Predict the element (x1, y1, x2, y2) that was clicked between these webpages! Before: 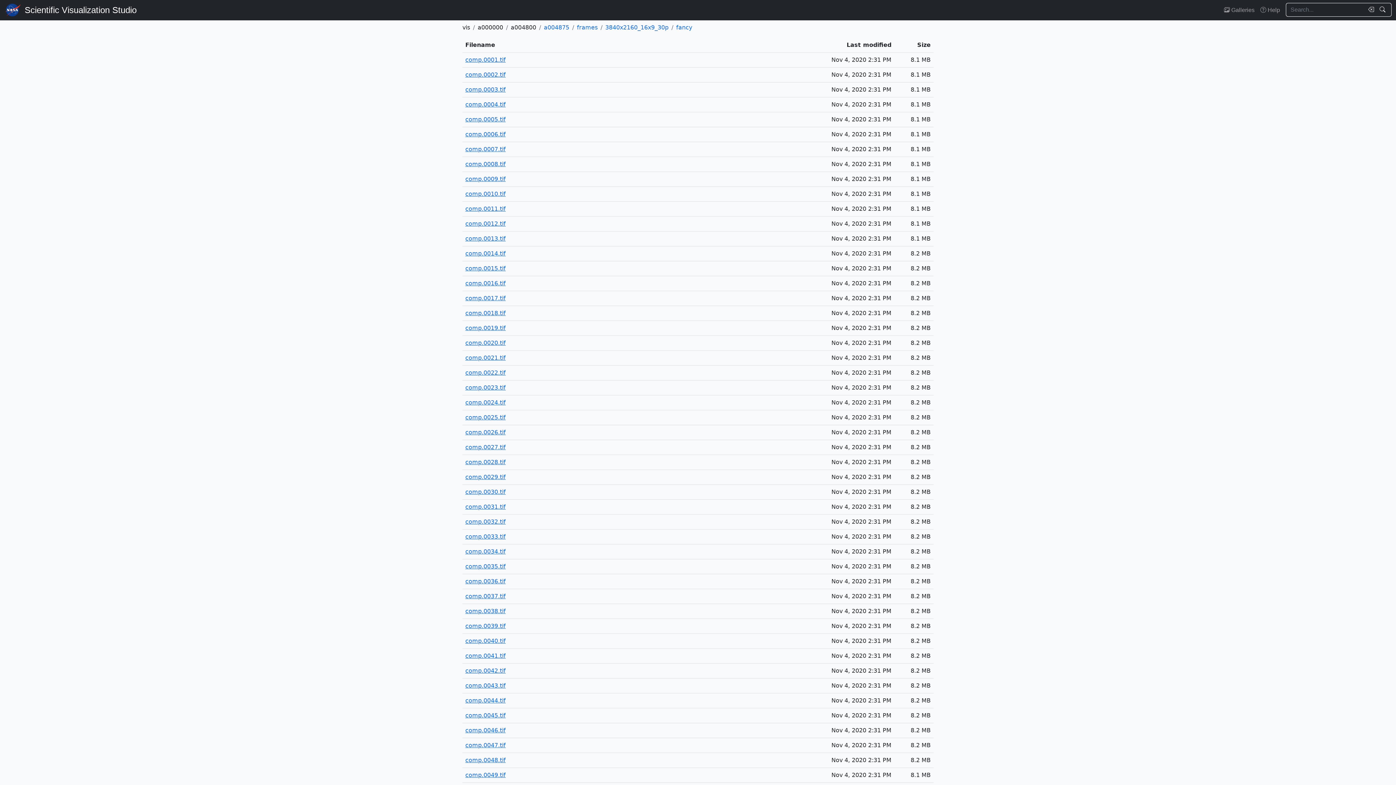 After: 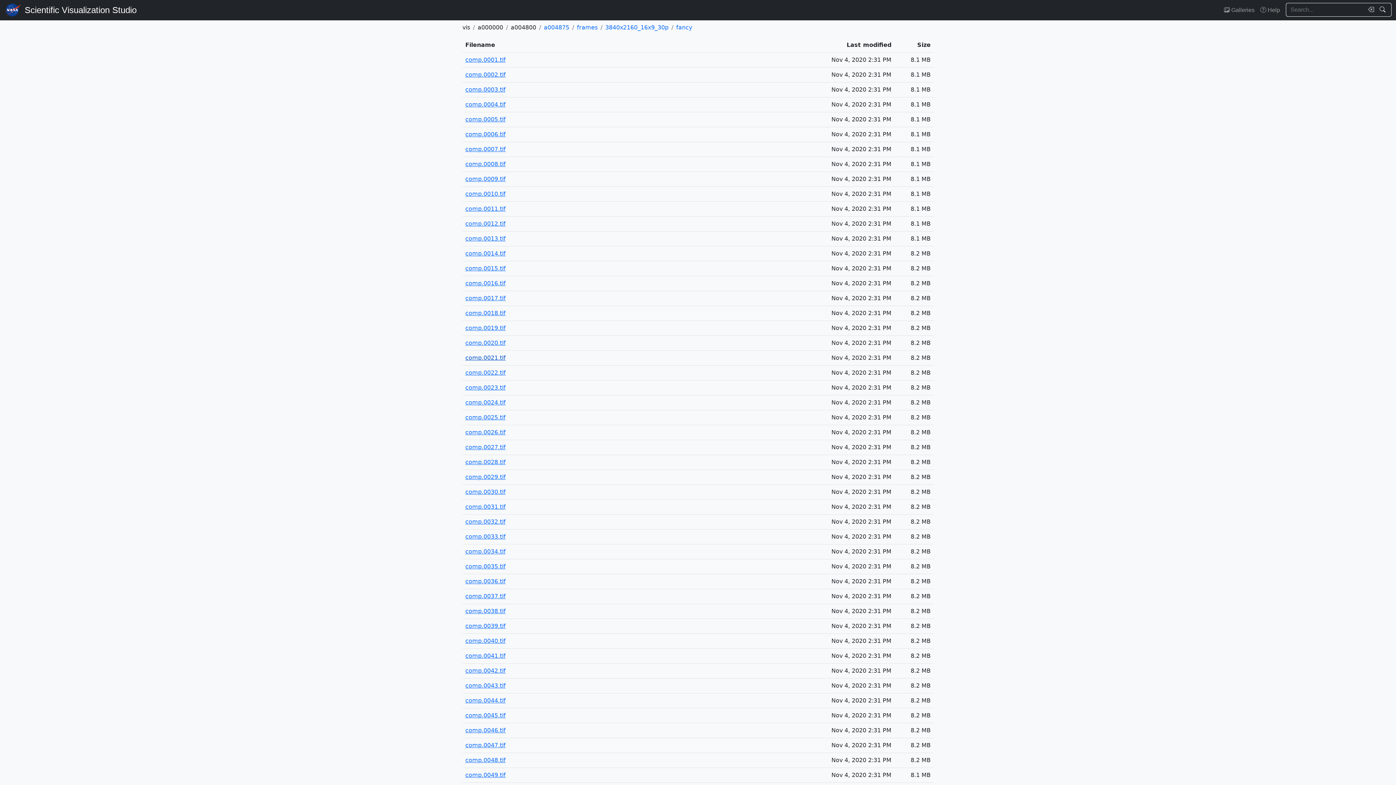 Action: label: comp.0021.tif bbox: (465, 354, 505, 361)